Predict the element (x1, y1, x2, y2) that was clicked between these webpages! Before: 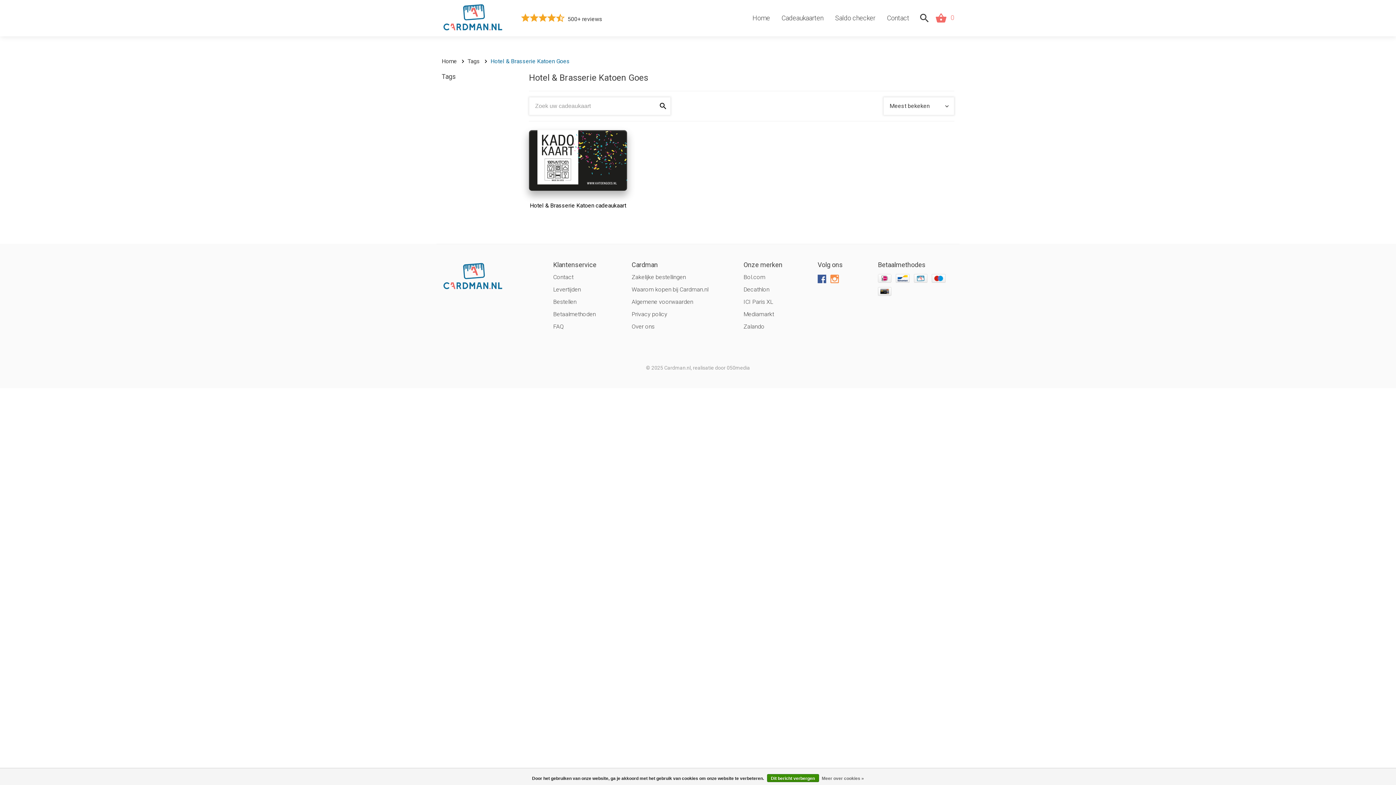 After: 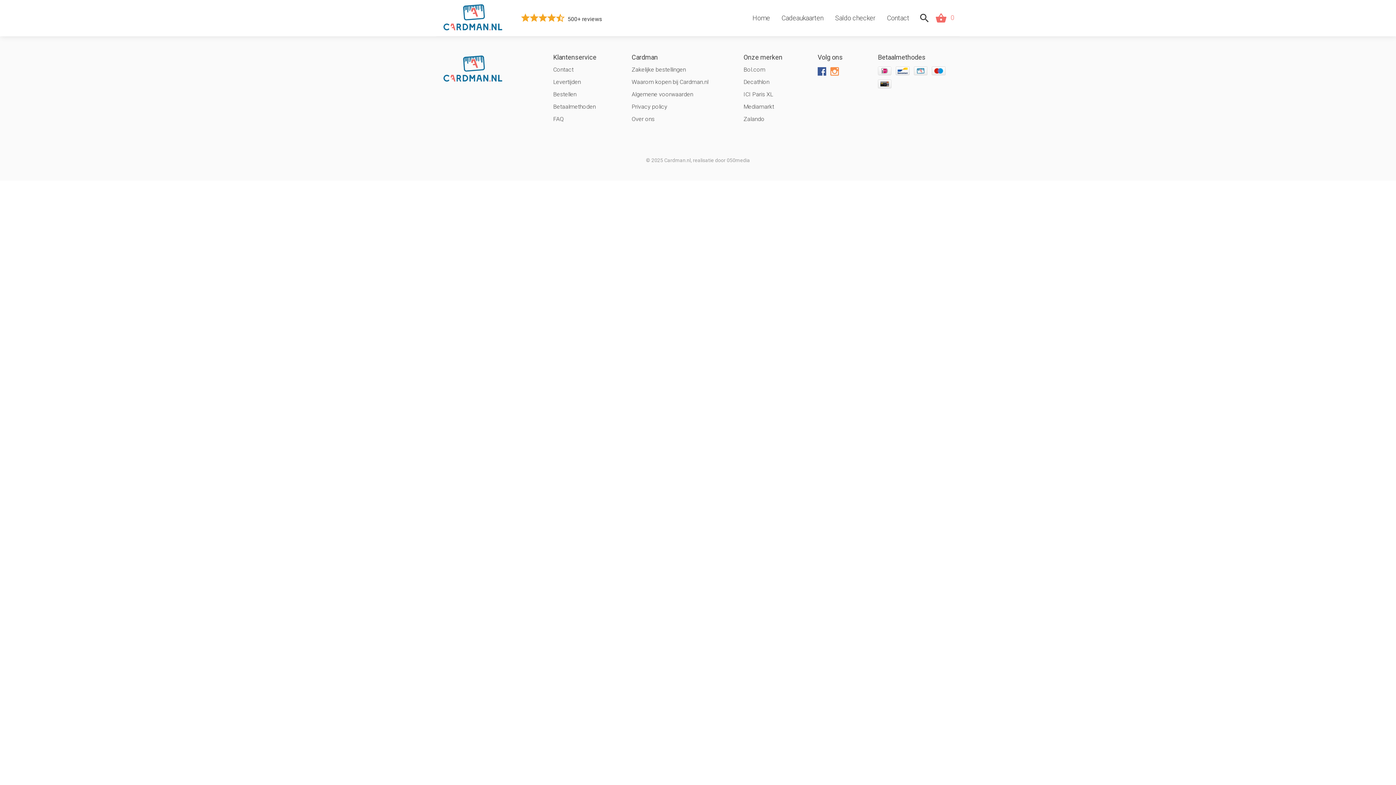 Action: bbox: (458, 57, 480, 64) label: Tags